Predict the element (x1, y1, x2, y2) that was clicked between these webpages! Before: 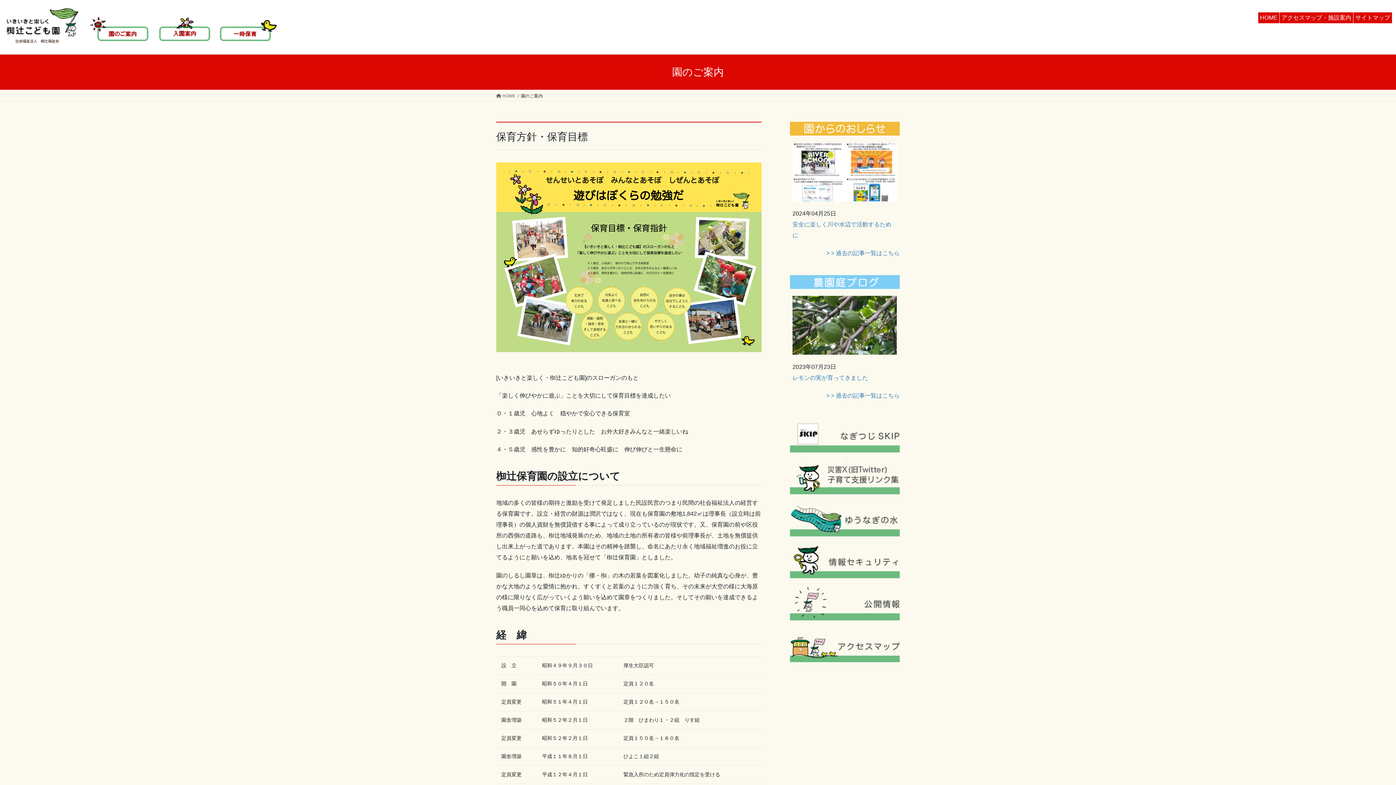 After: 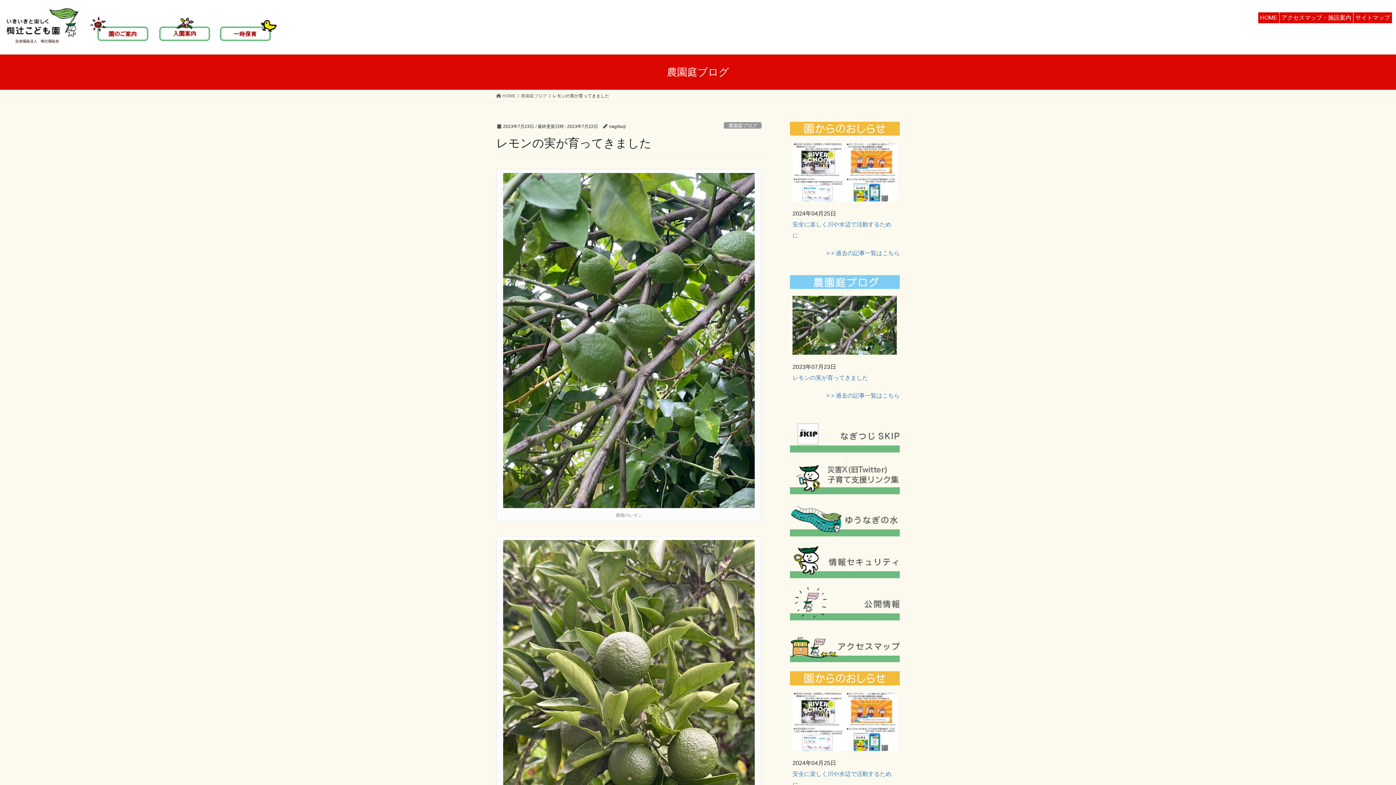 Action: bbox: (792, 321, 897, 328)